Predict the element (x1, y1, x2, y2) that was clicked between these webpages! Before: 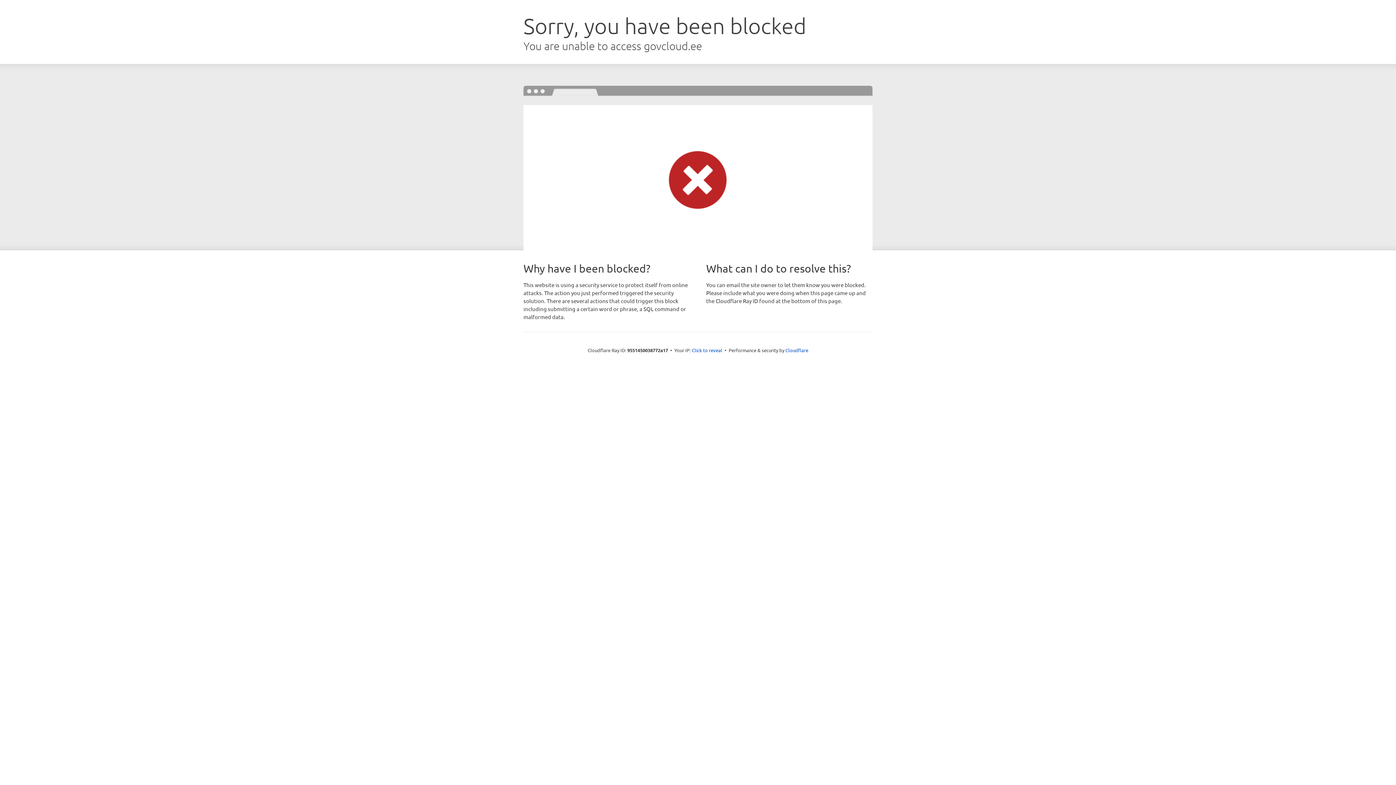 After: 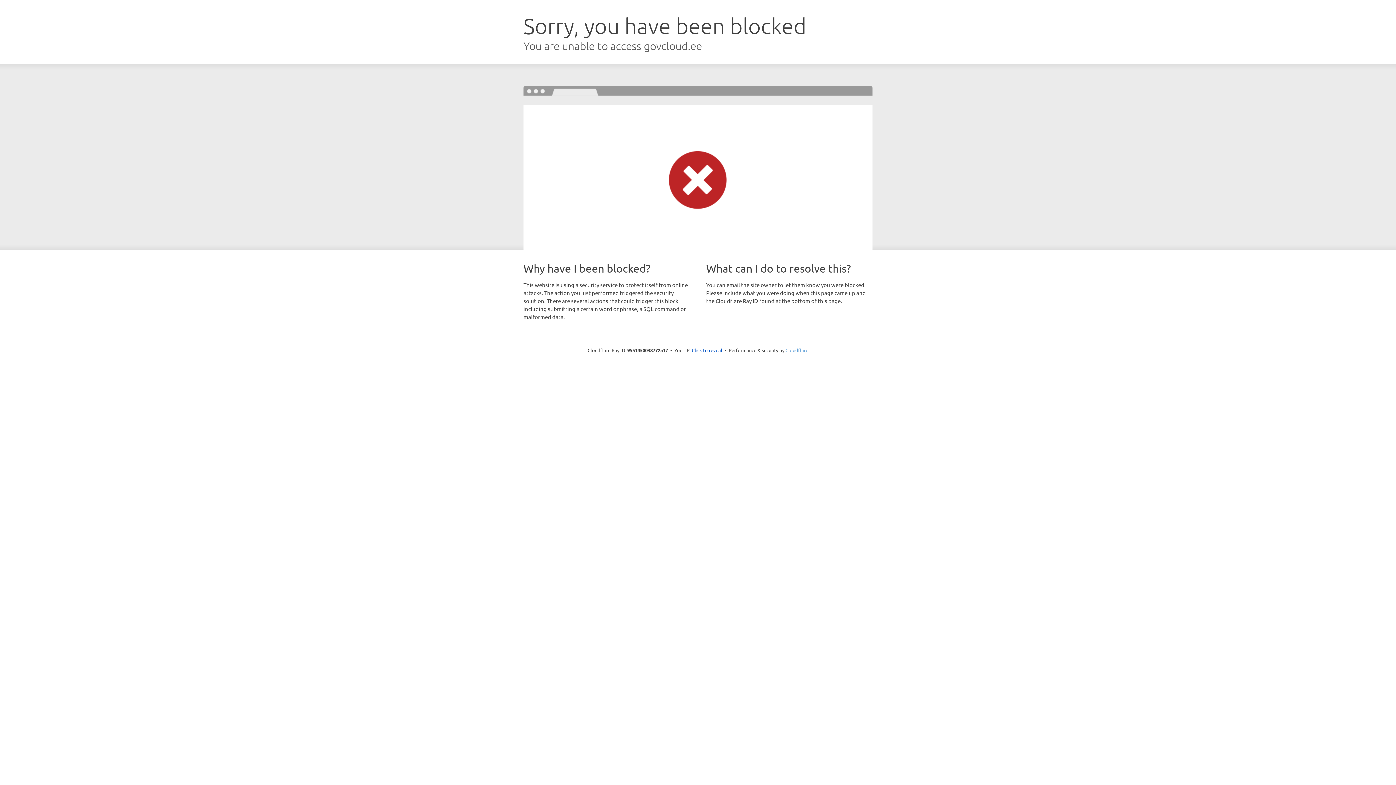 Action: bbox: (785, 347, 808, 353) label: Cloudflare